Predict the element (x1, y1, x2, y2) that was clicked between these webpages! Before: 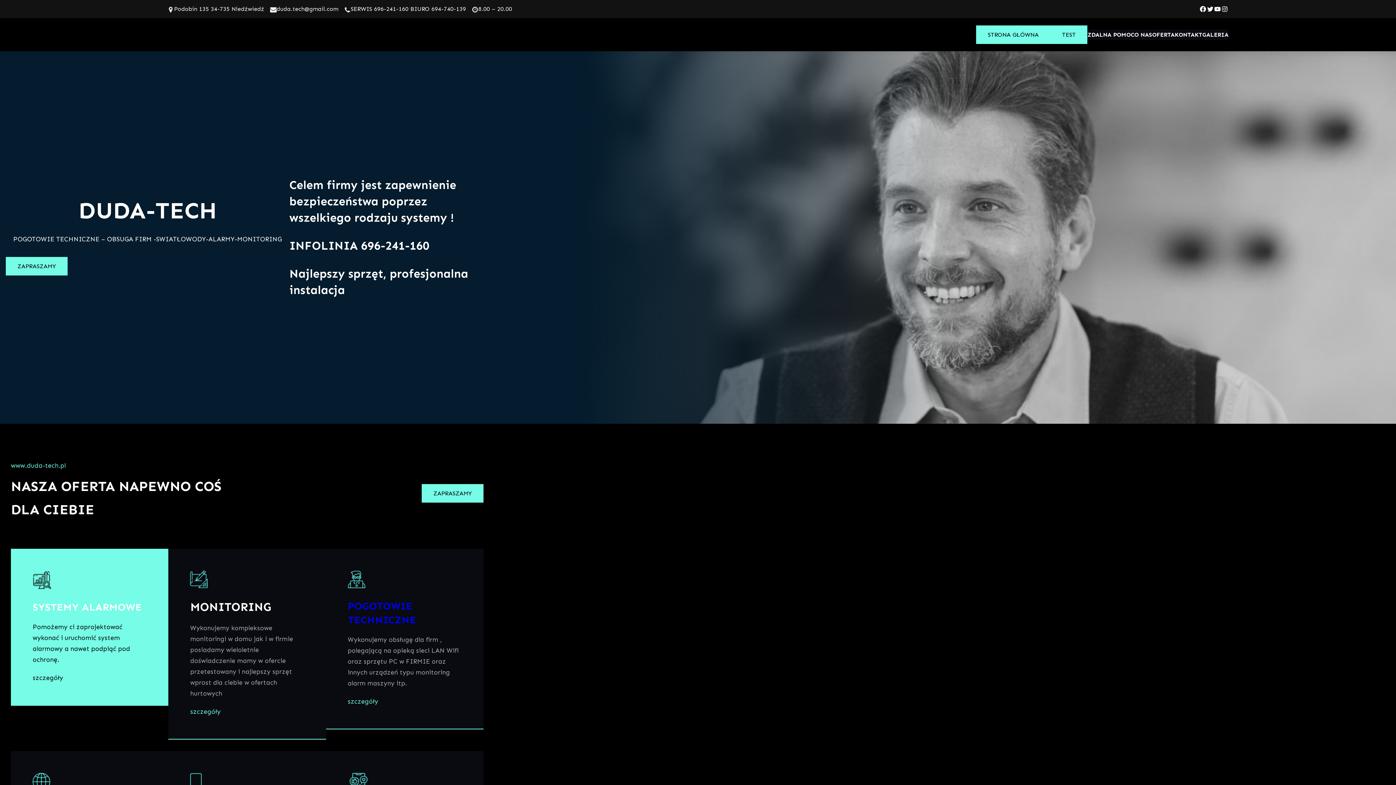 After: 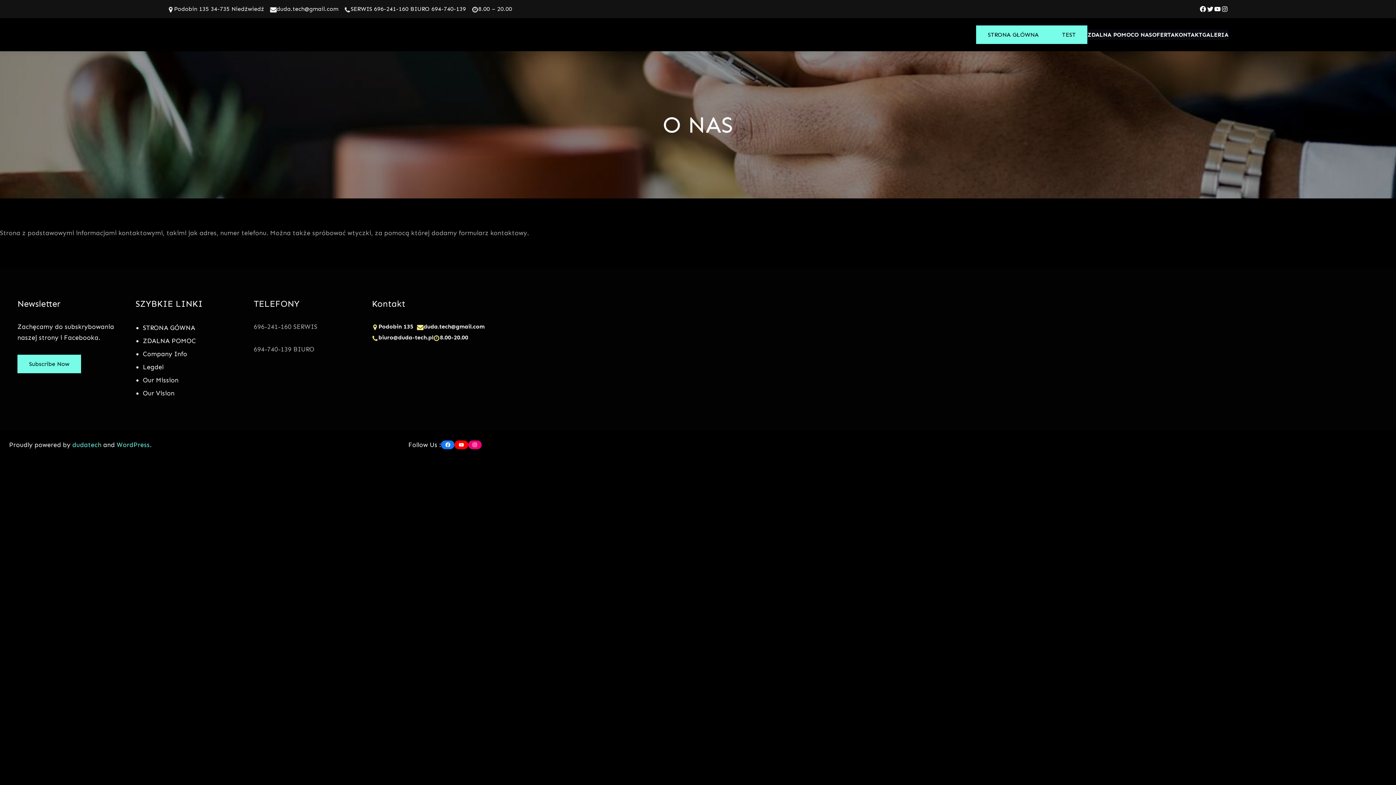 Action: label: KONTAKT bbox: (1174, 29, 1202, 39)